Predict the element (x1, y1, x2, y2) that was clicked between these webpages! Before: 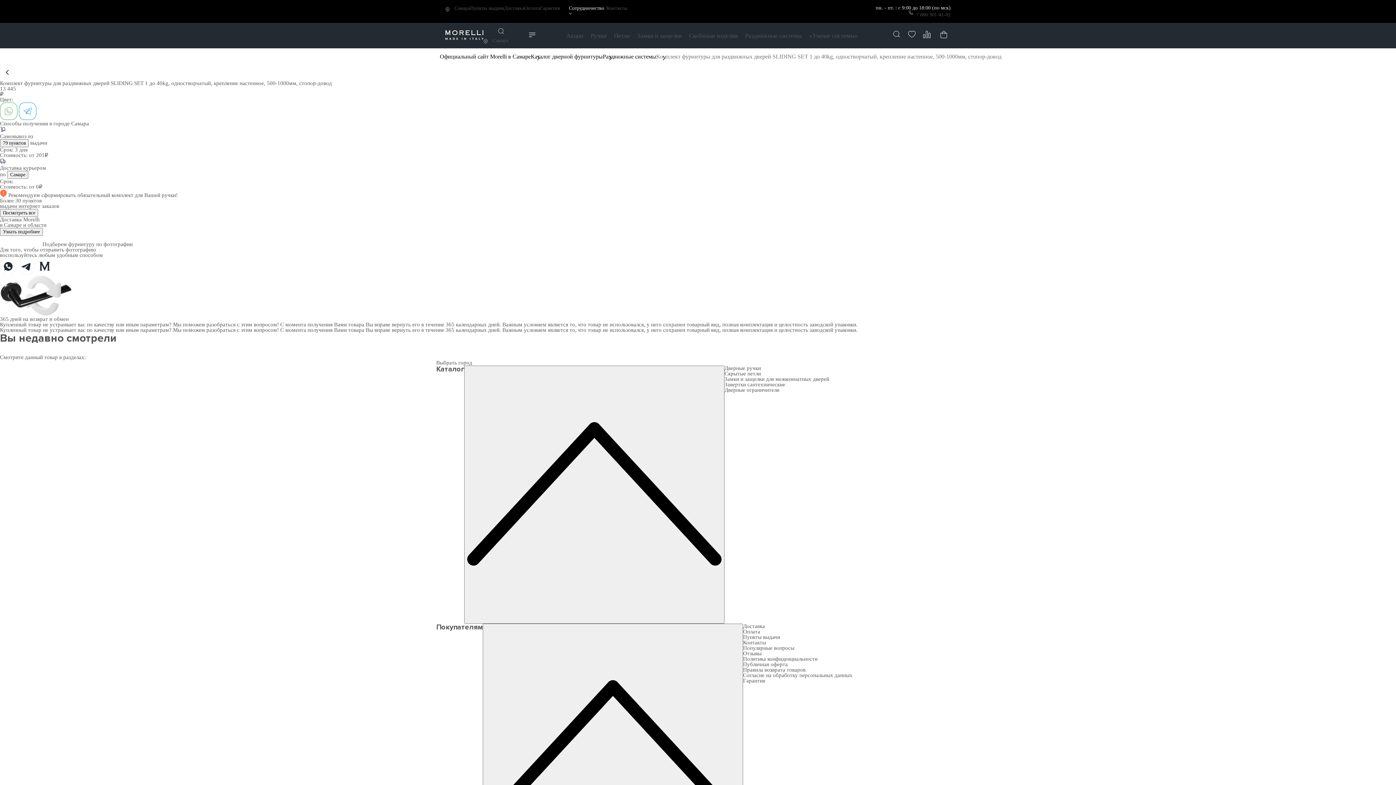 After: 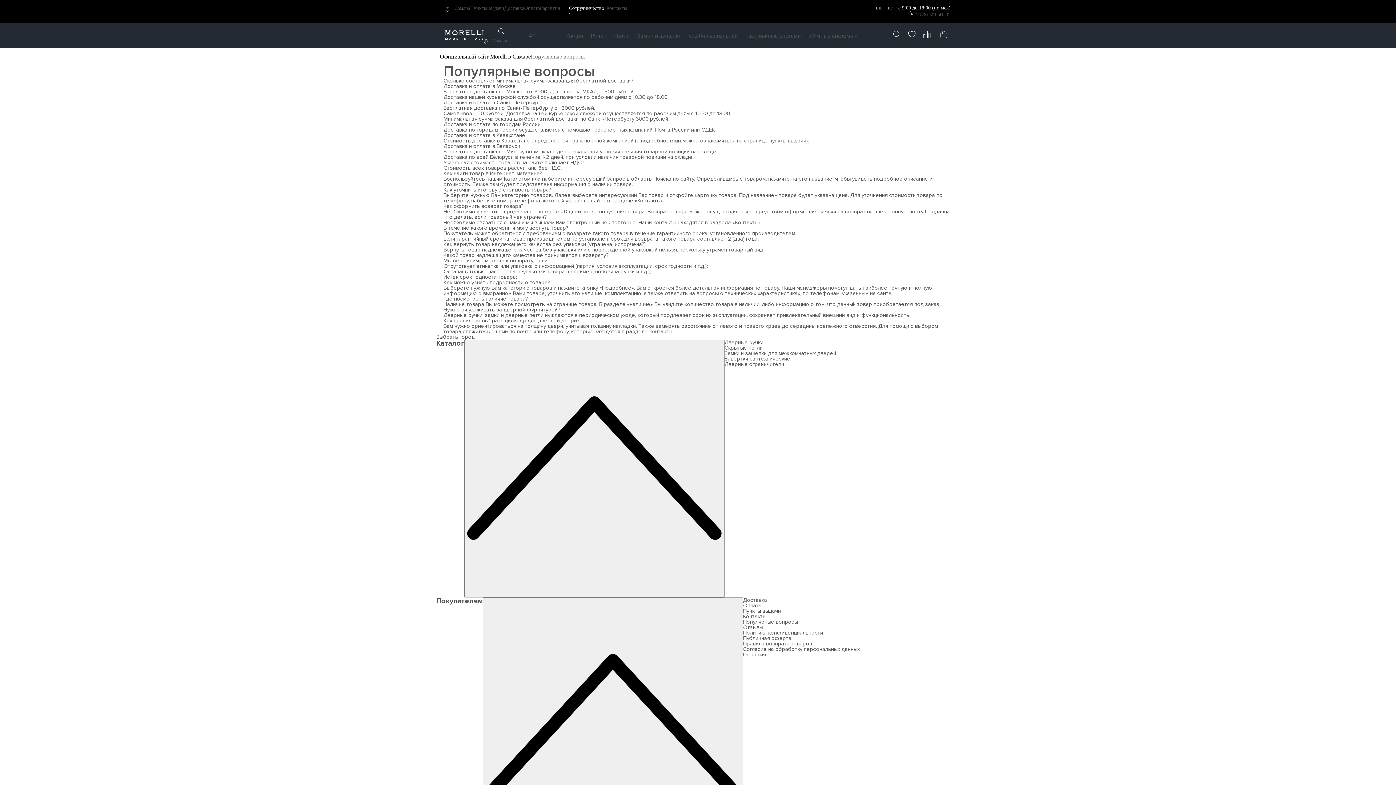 Action: label: Популярные вопросы bbox: (743, 645, 794, 651)